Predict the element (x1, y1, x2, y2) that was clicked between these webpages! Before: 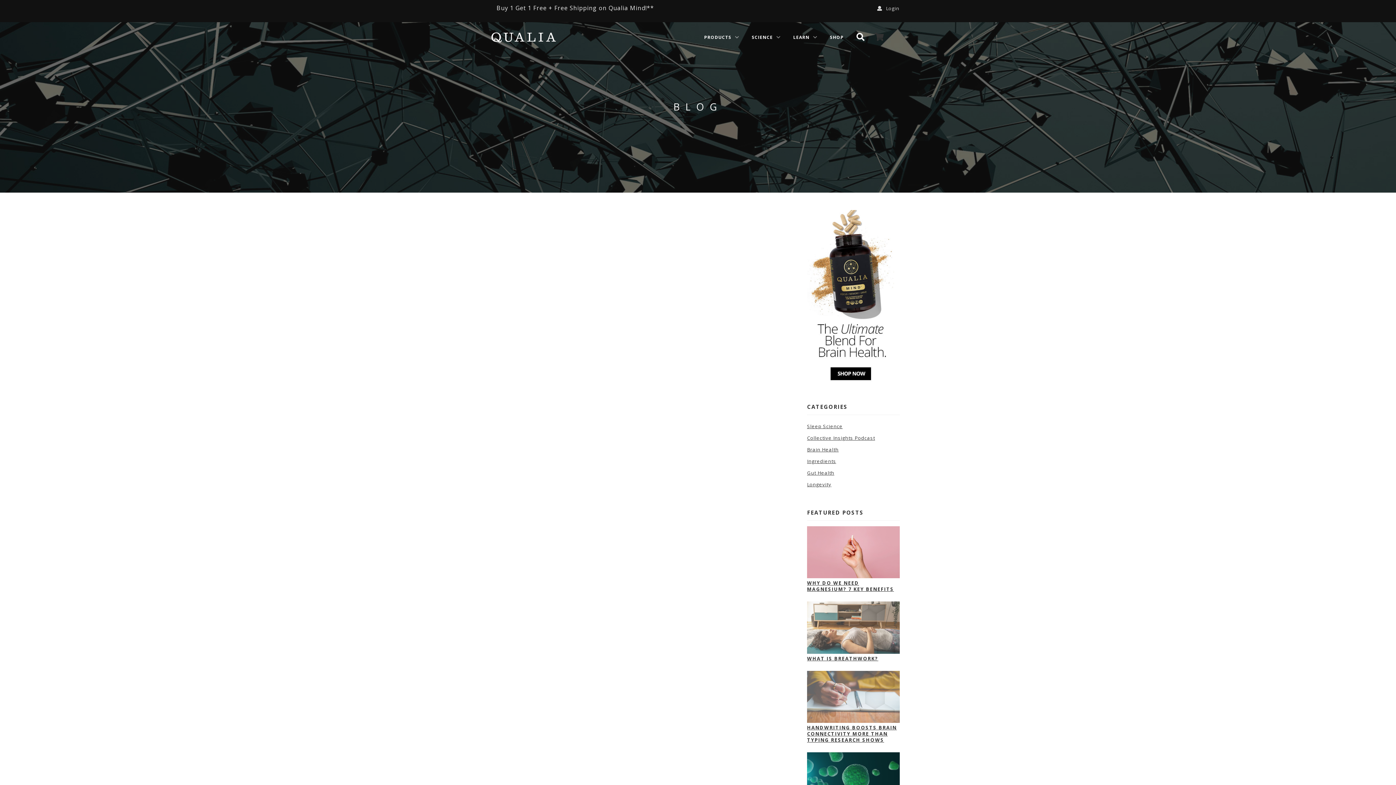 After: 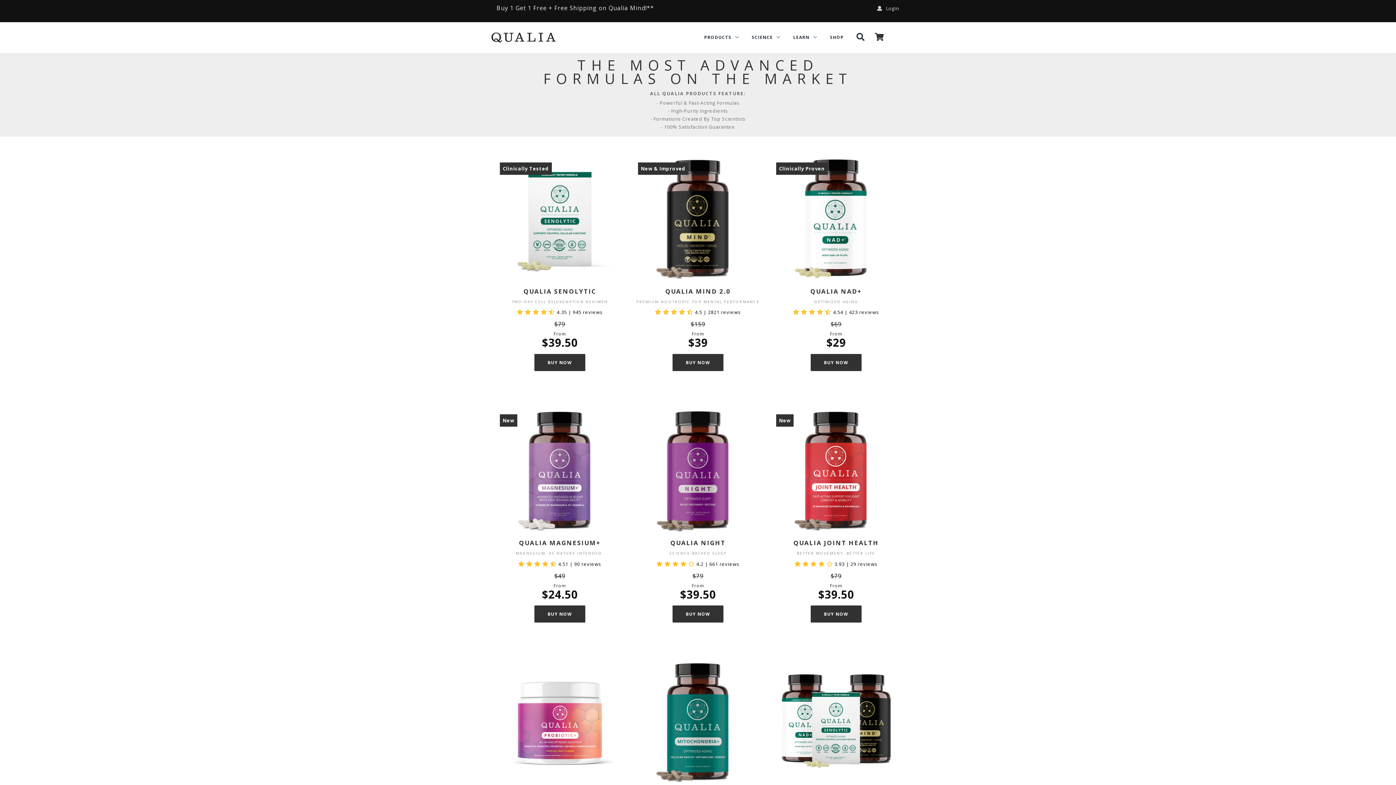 Action: label: SHOP bbox: (824, 22, 849, 52)